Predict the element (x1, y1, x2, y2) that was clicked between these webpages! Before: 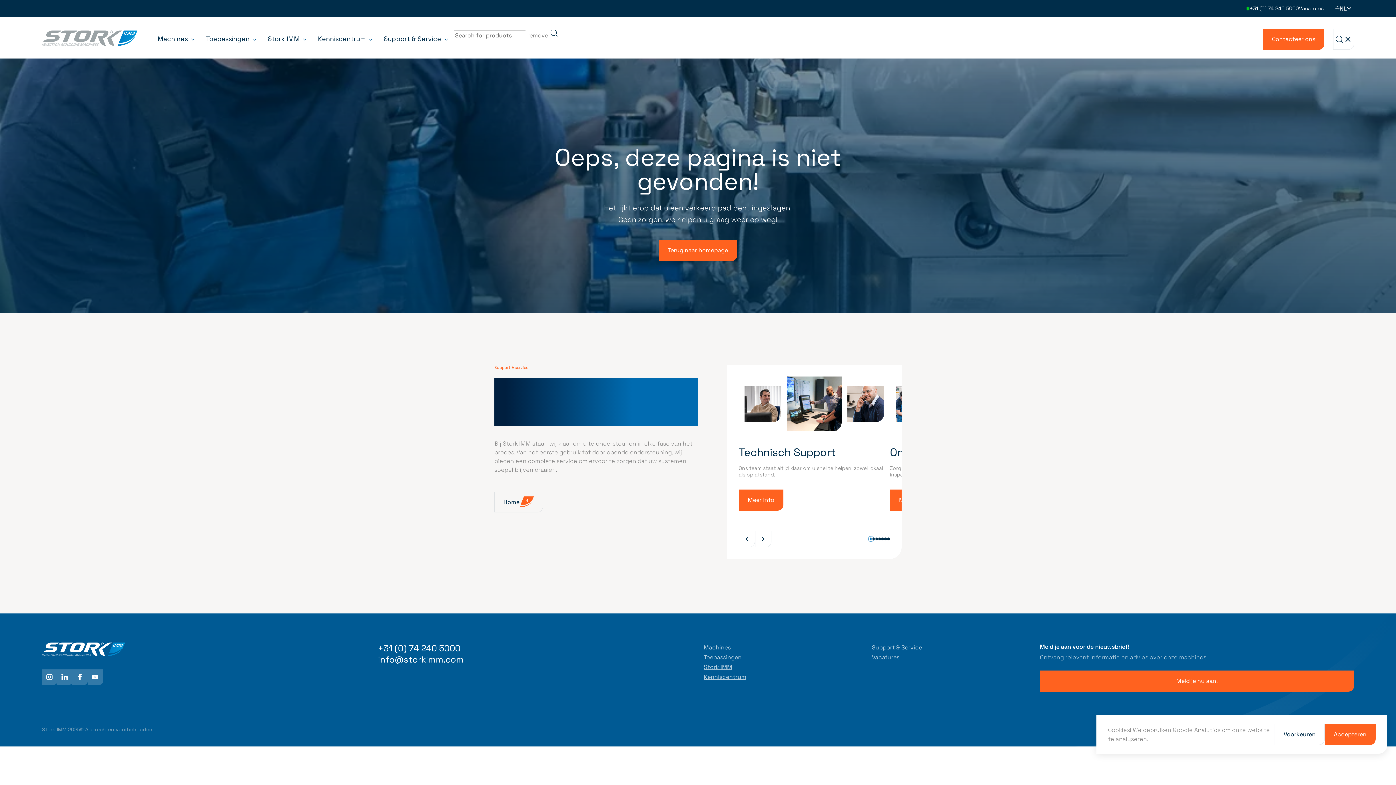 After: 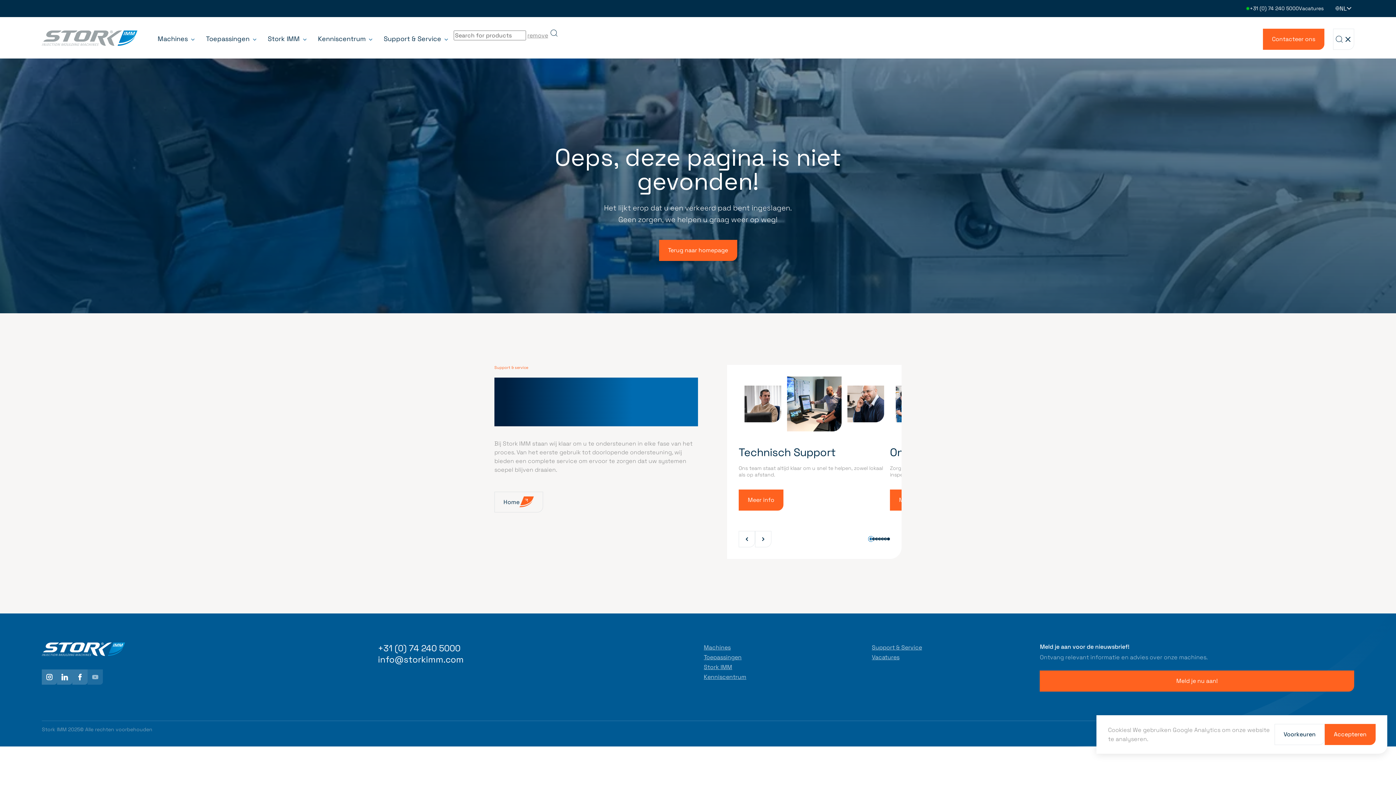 Action: bbox: (87, 669, 102, 685)